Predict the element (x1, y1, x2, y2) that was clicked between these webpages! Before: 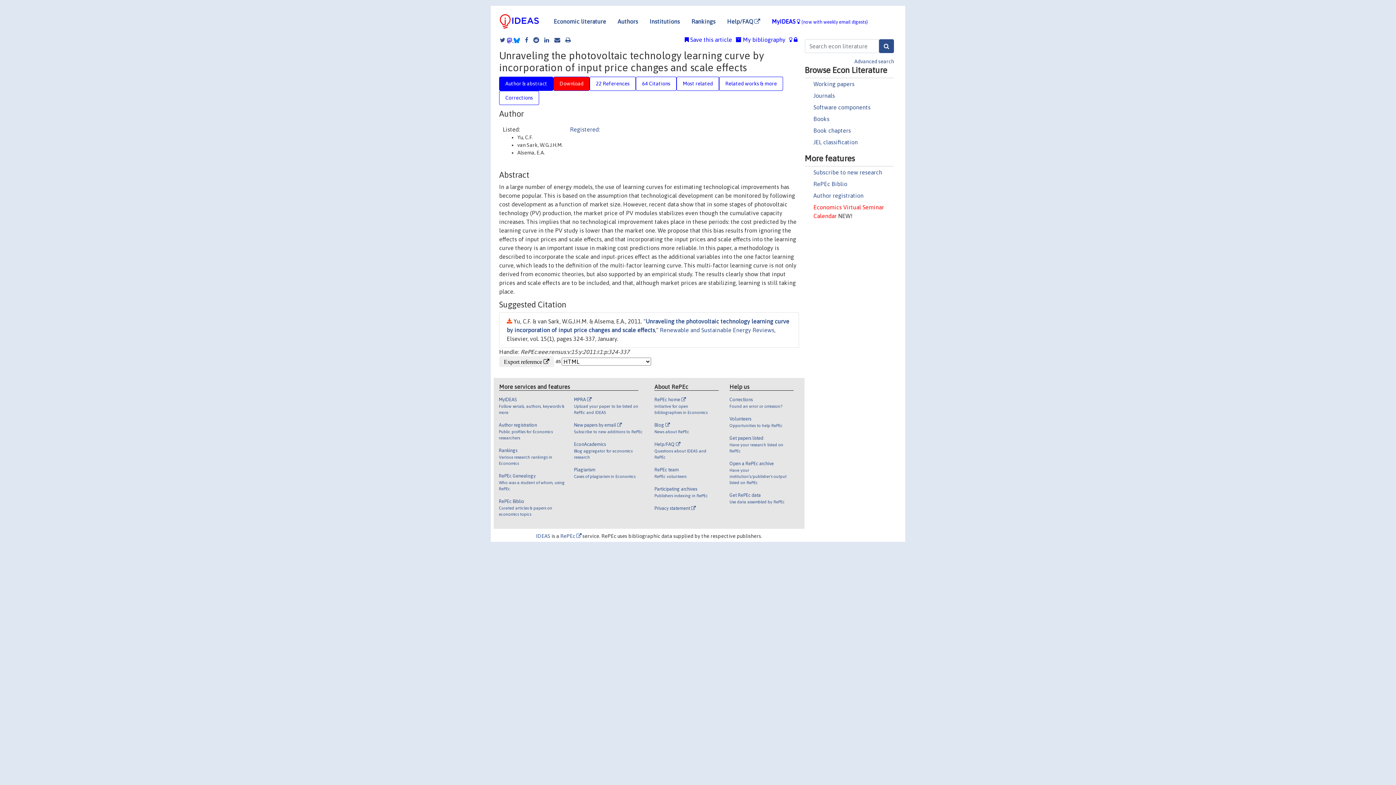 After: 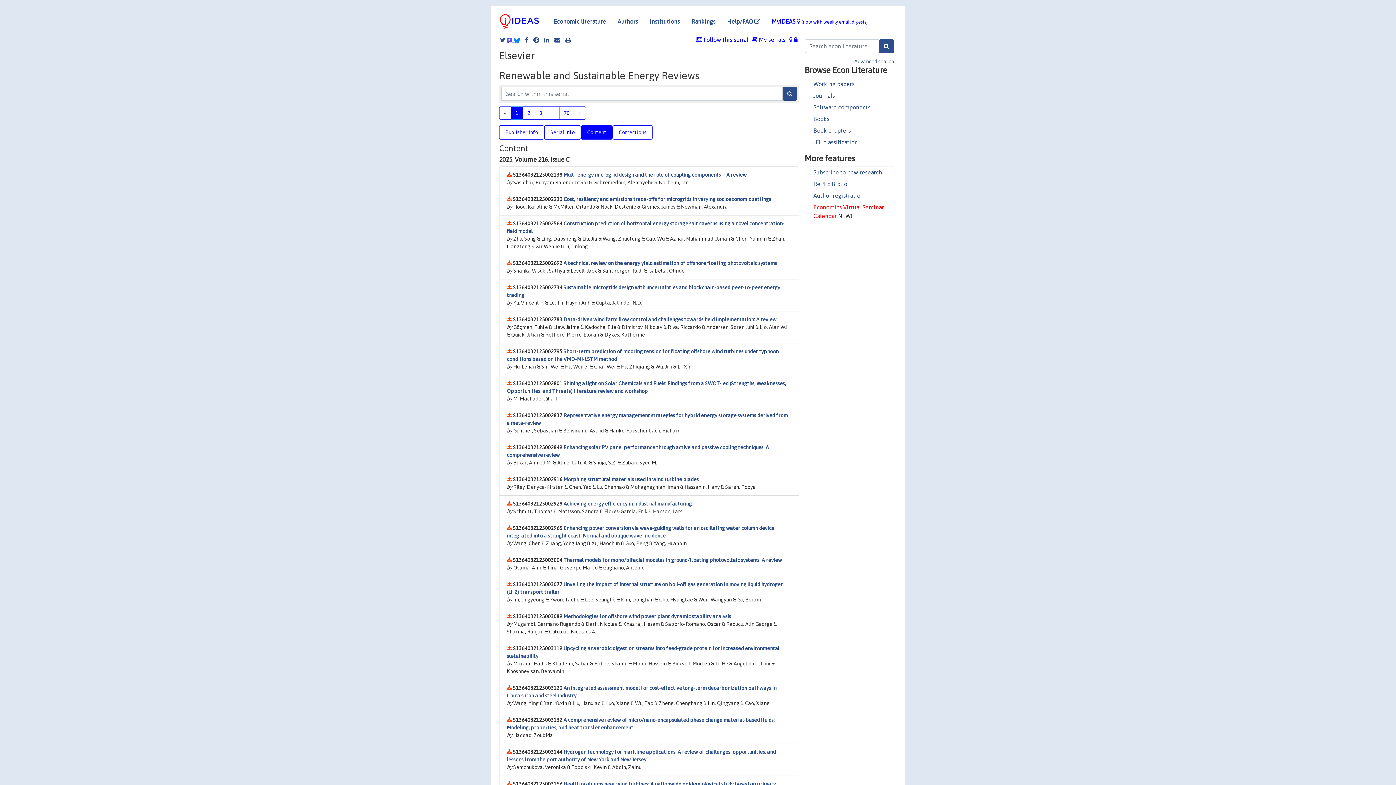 Action: bbox: (660, 327, 774, 333) label: Renewable and Sustainable Energy Reviews